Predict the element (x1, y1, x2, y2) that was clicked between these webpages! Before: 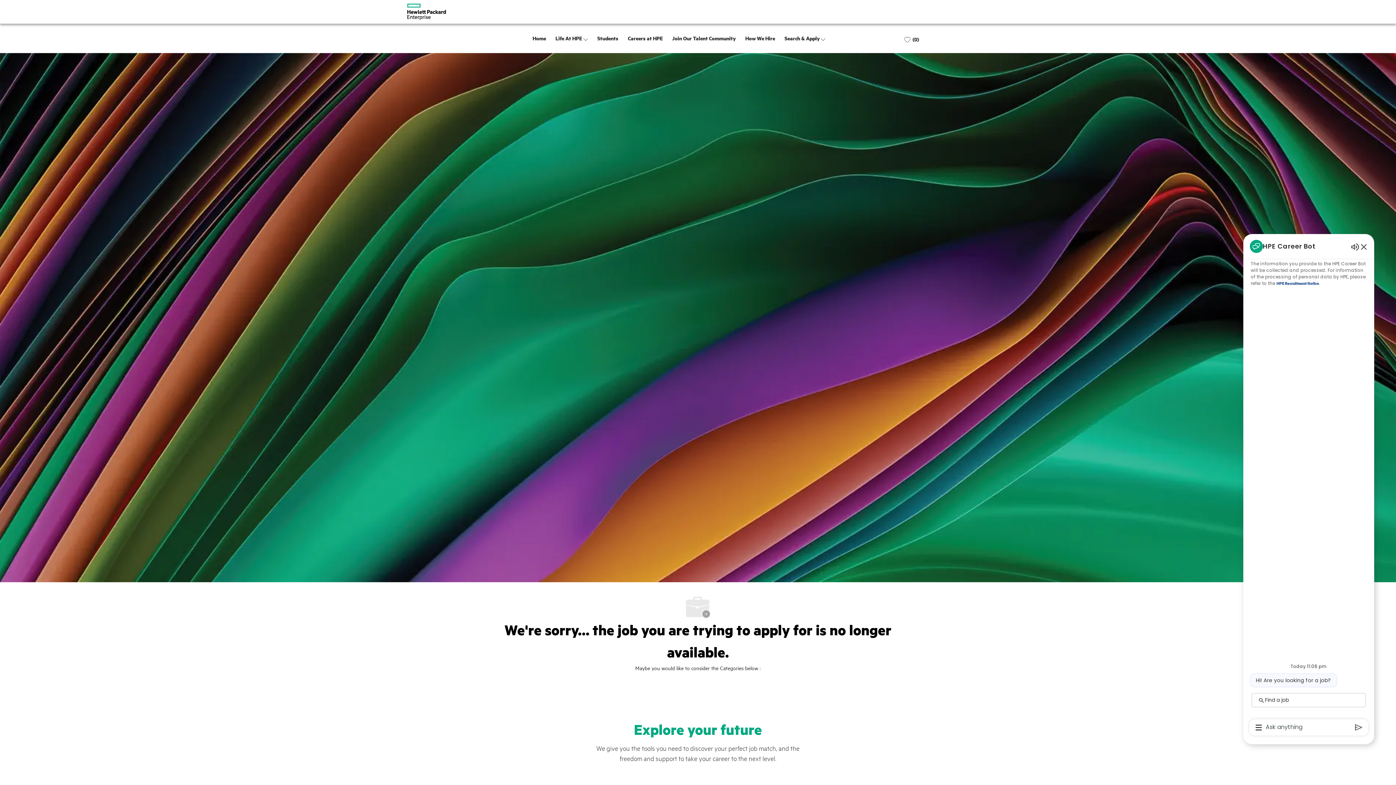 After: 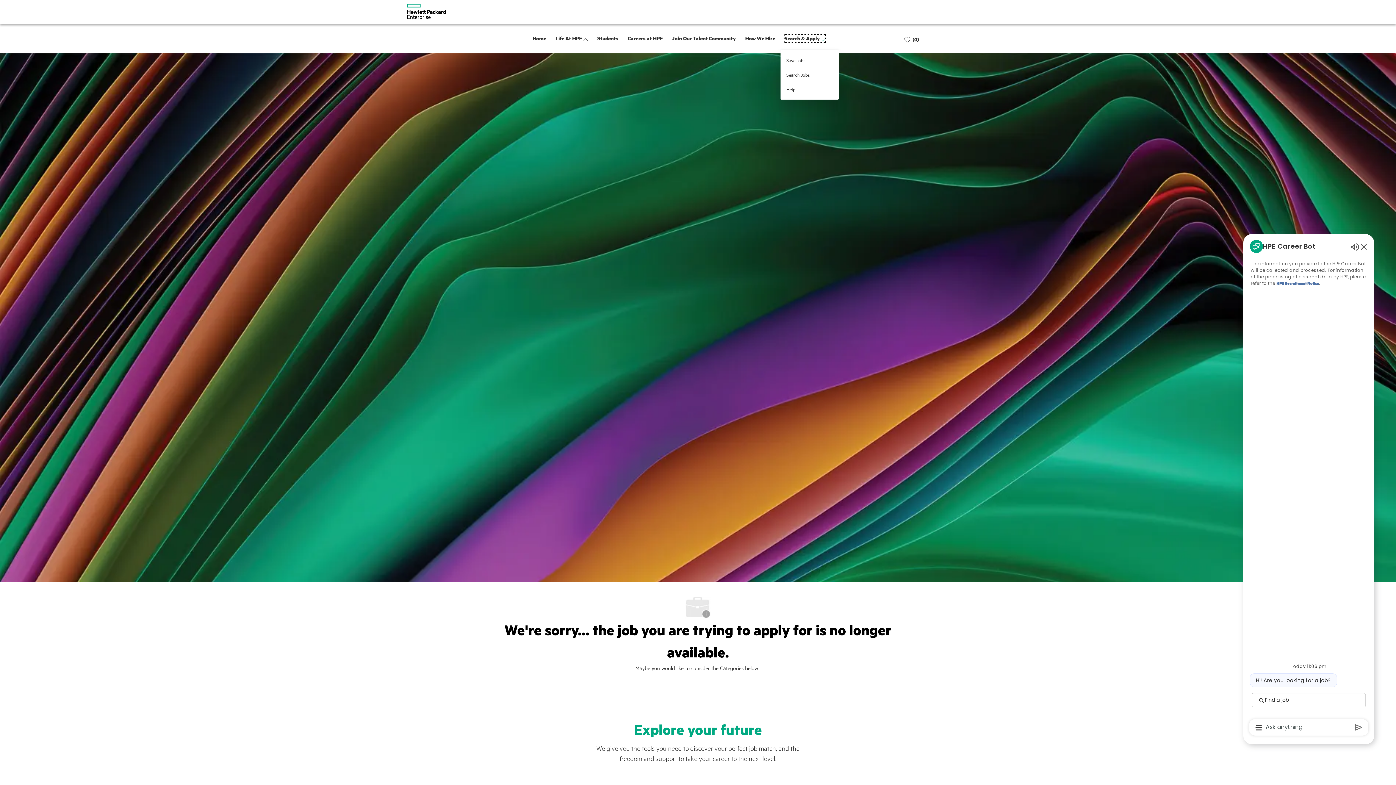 Action: bbox: (784, 34, 821, 41) label: Search & Apply 